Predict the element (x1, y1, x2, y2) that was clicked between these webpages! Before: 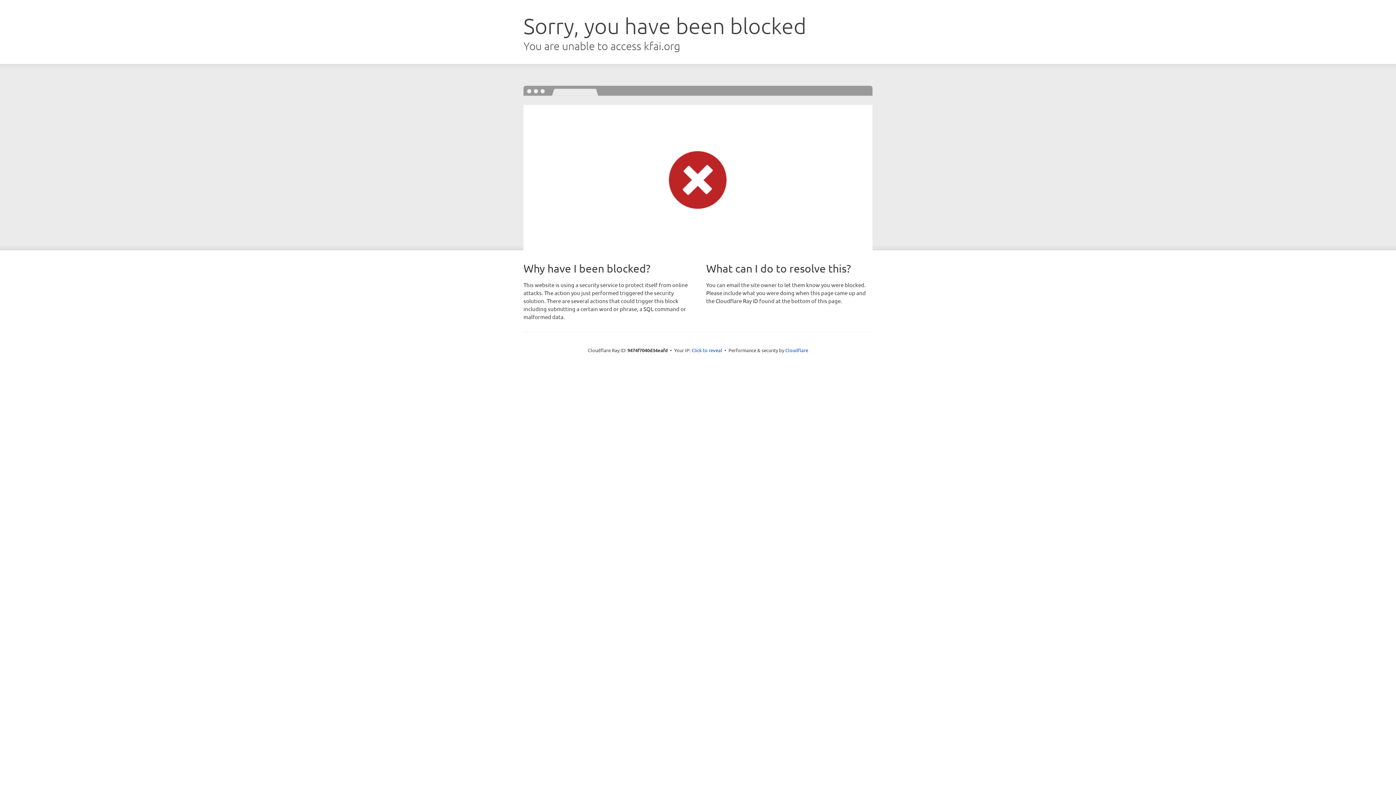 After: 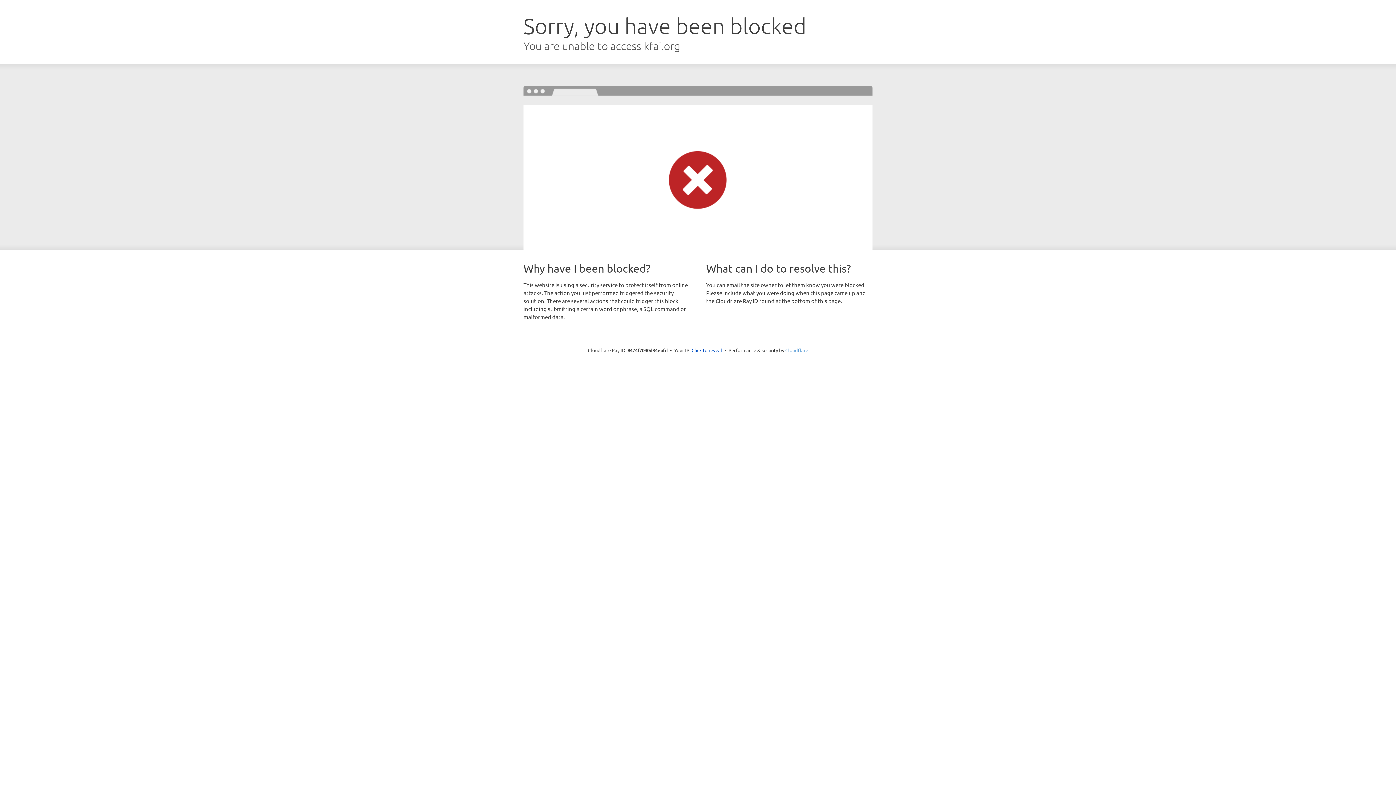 Action: bbox: (785, 347, 808, 353) label: Cloudflare